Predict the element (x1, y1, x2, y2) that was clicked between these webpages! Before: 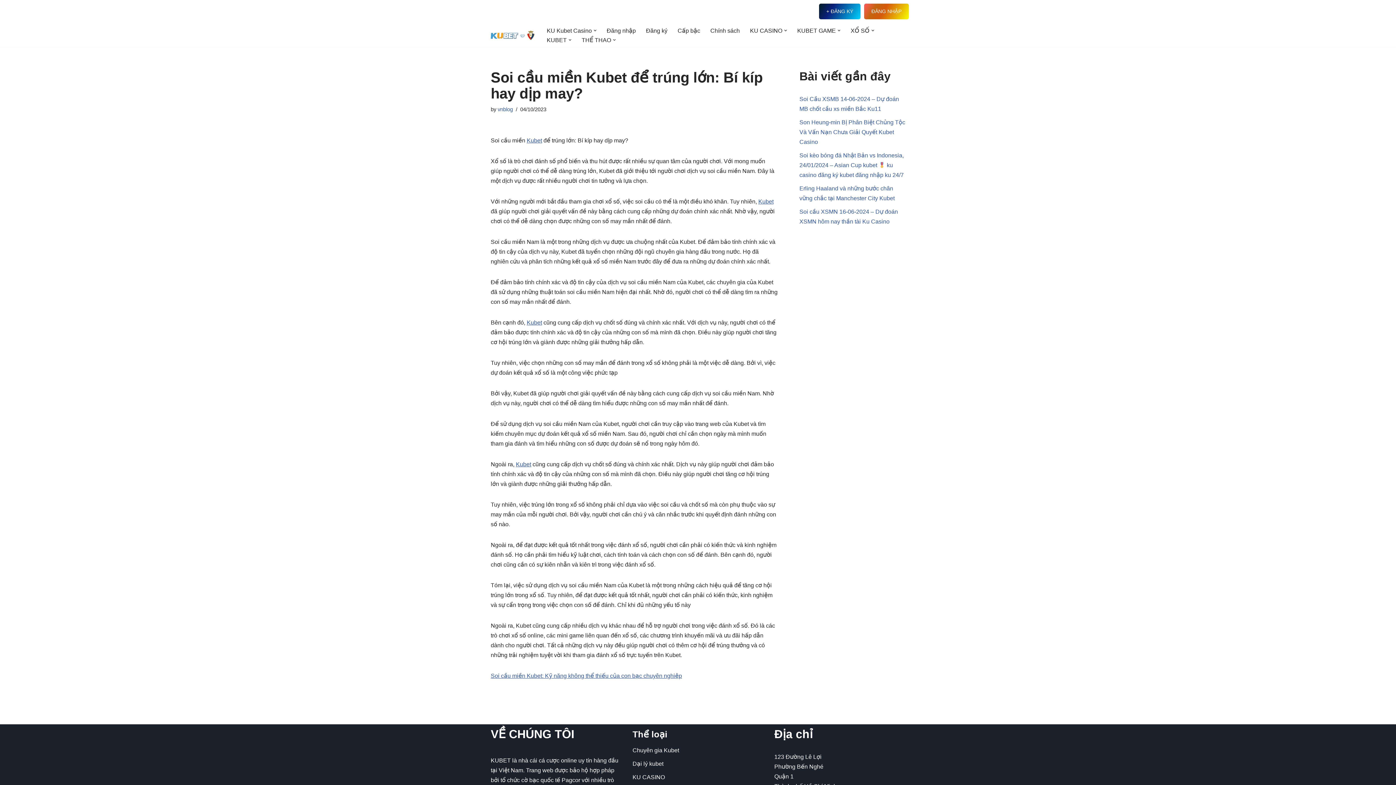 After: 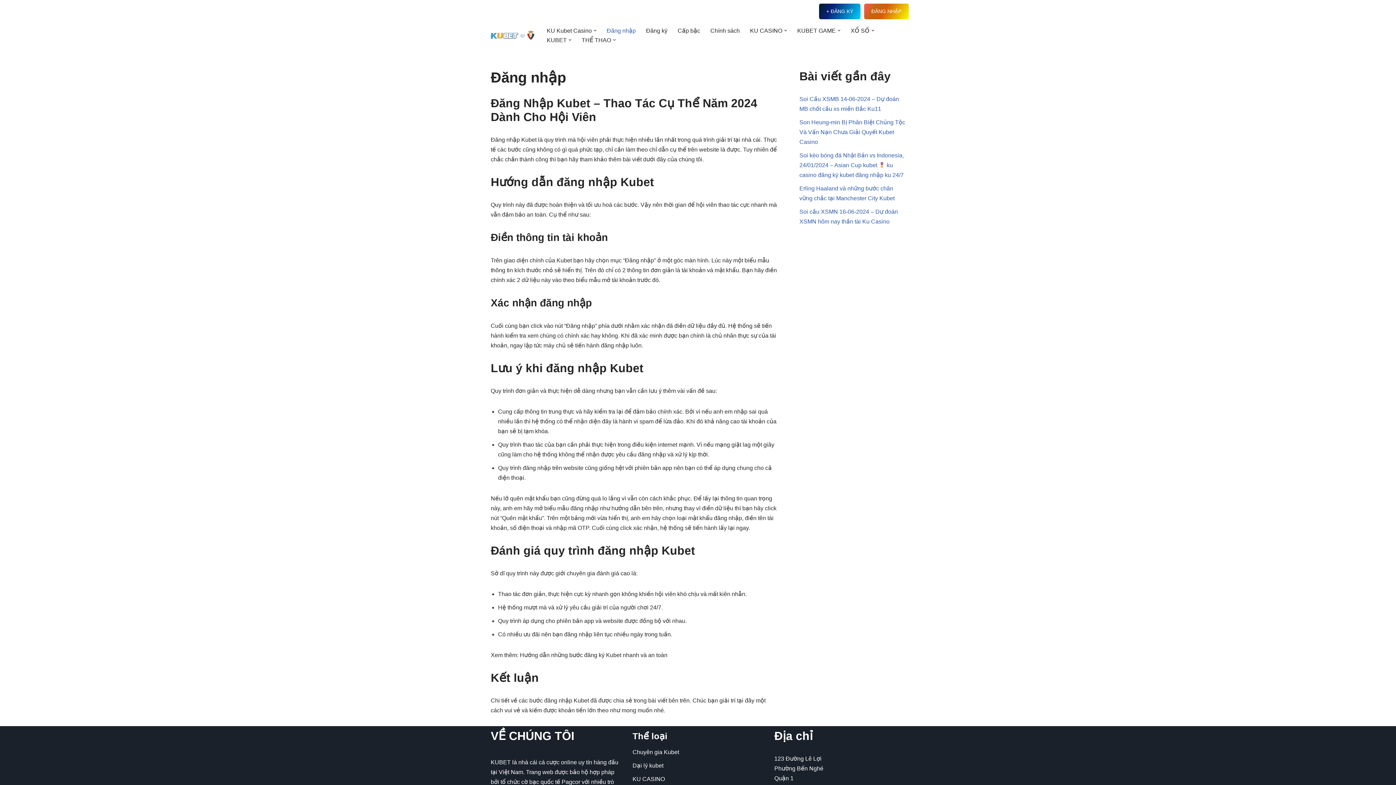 Action: label: Đăng nhập bbox: (606, 25, 636, 35)